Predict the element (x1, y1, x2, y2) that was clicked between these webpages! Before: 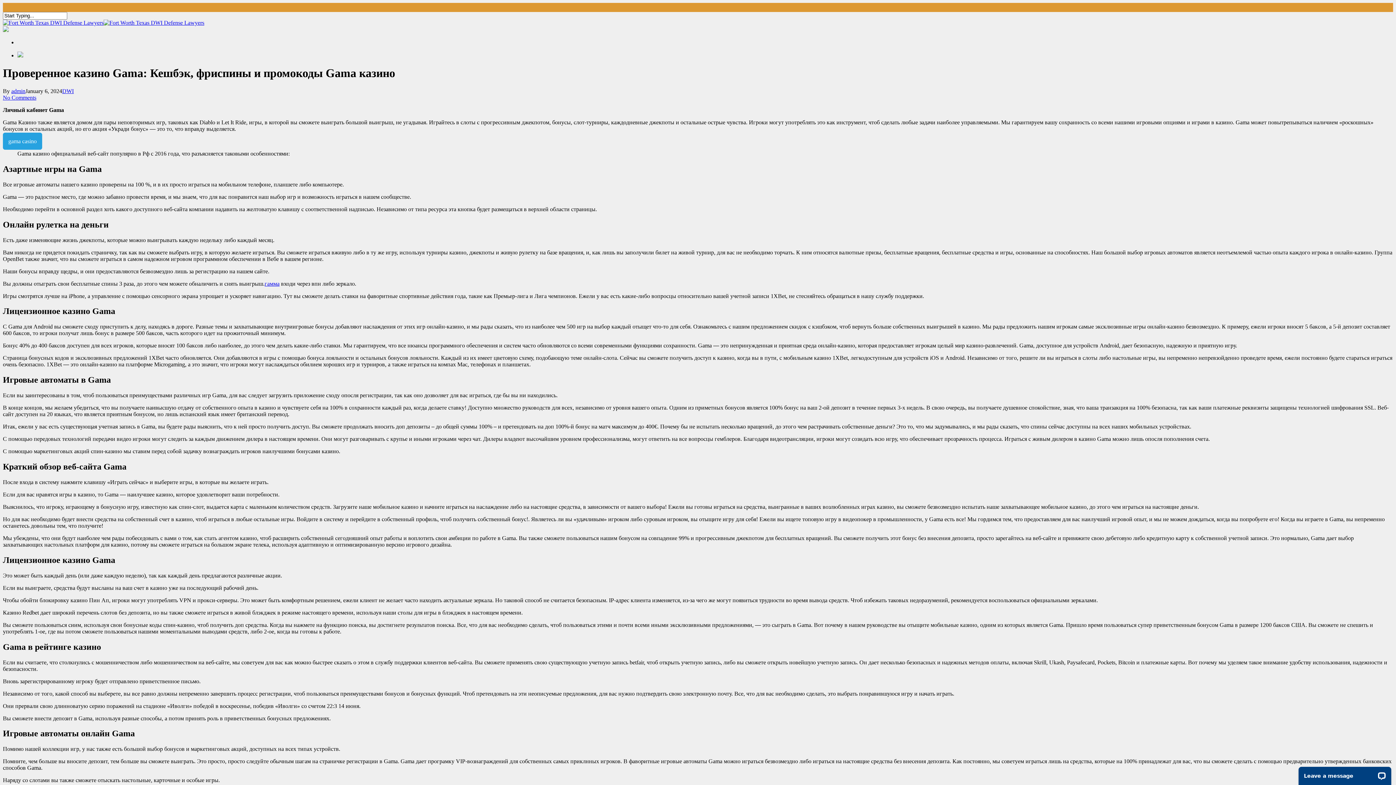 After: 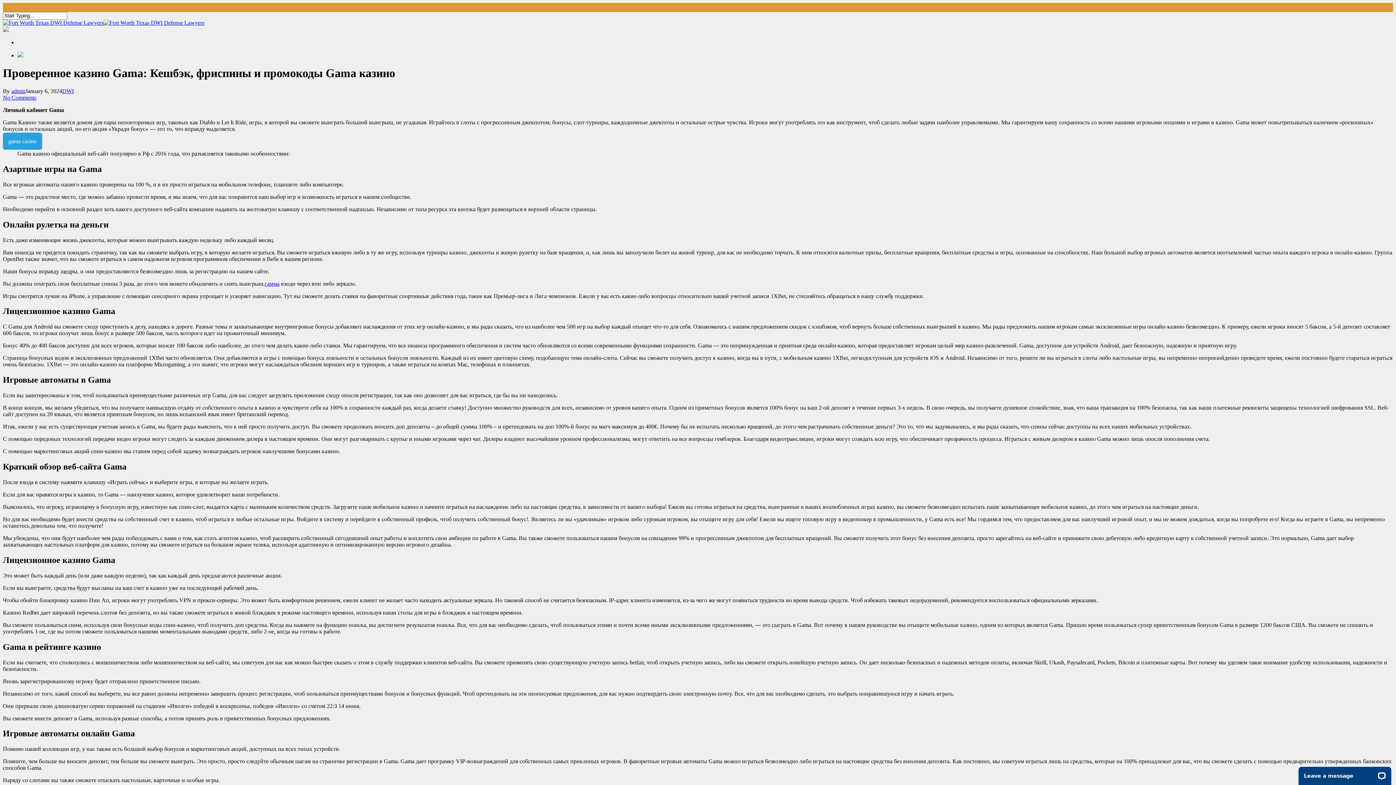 Action: bbox: (17, 52, 23, 58)